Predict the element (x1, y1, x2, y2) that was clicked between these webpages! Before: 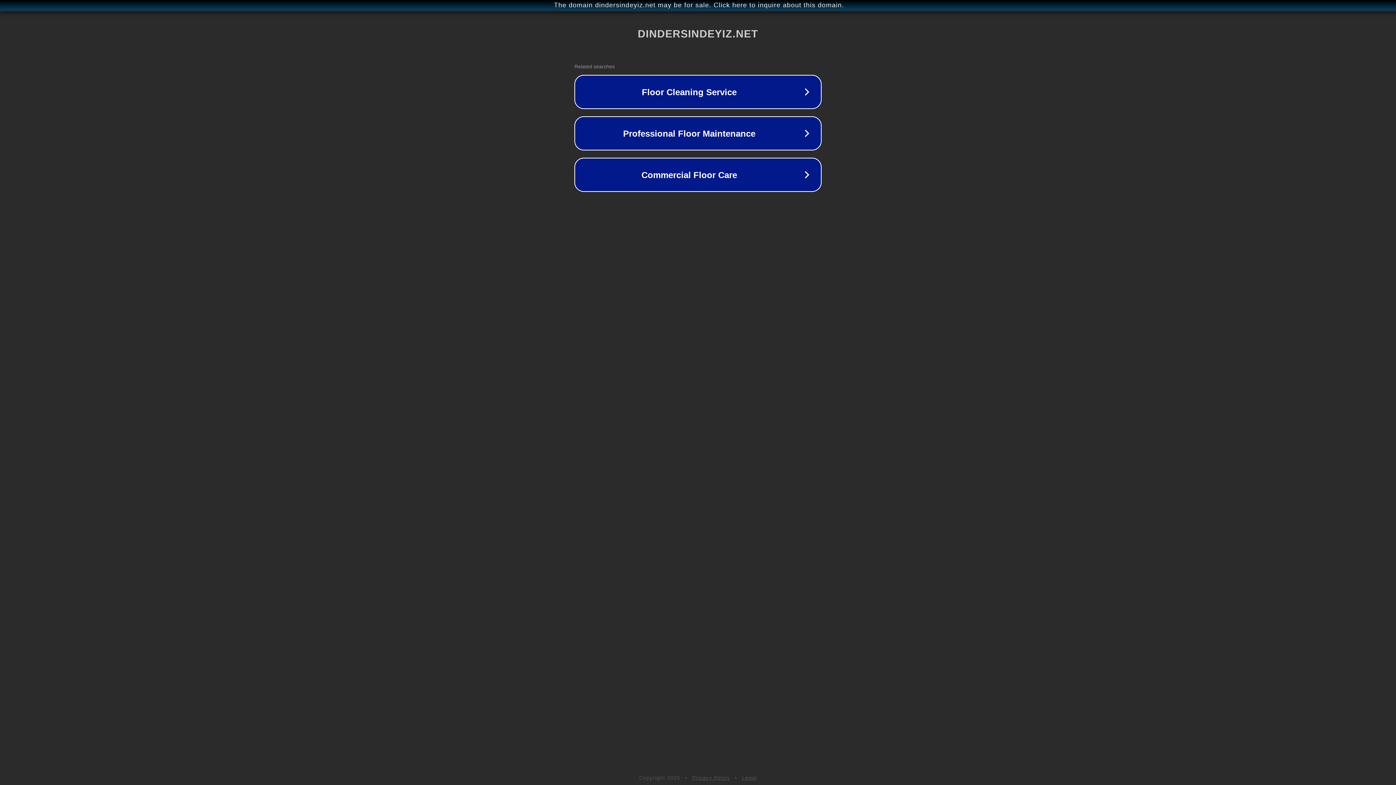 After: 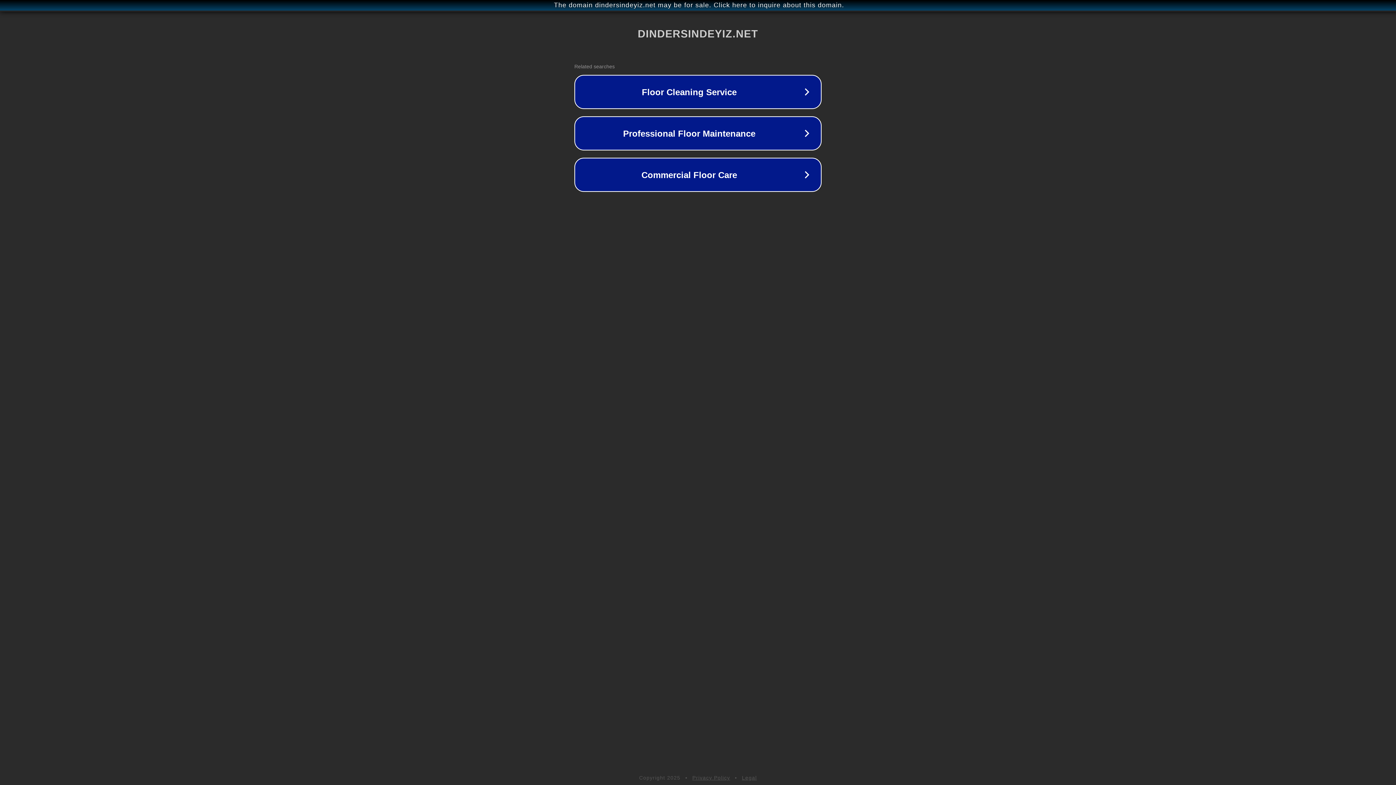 Action: bbox: (692, 775, 730, 781) label: Privacy Policy